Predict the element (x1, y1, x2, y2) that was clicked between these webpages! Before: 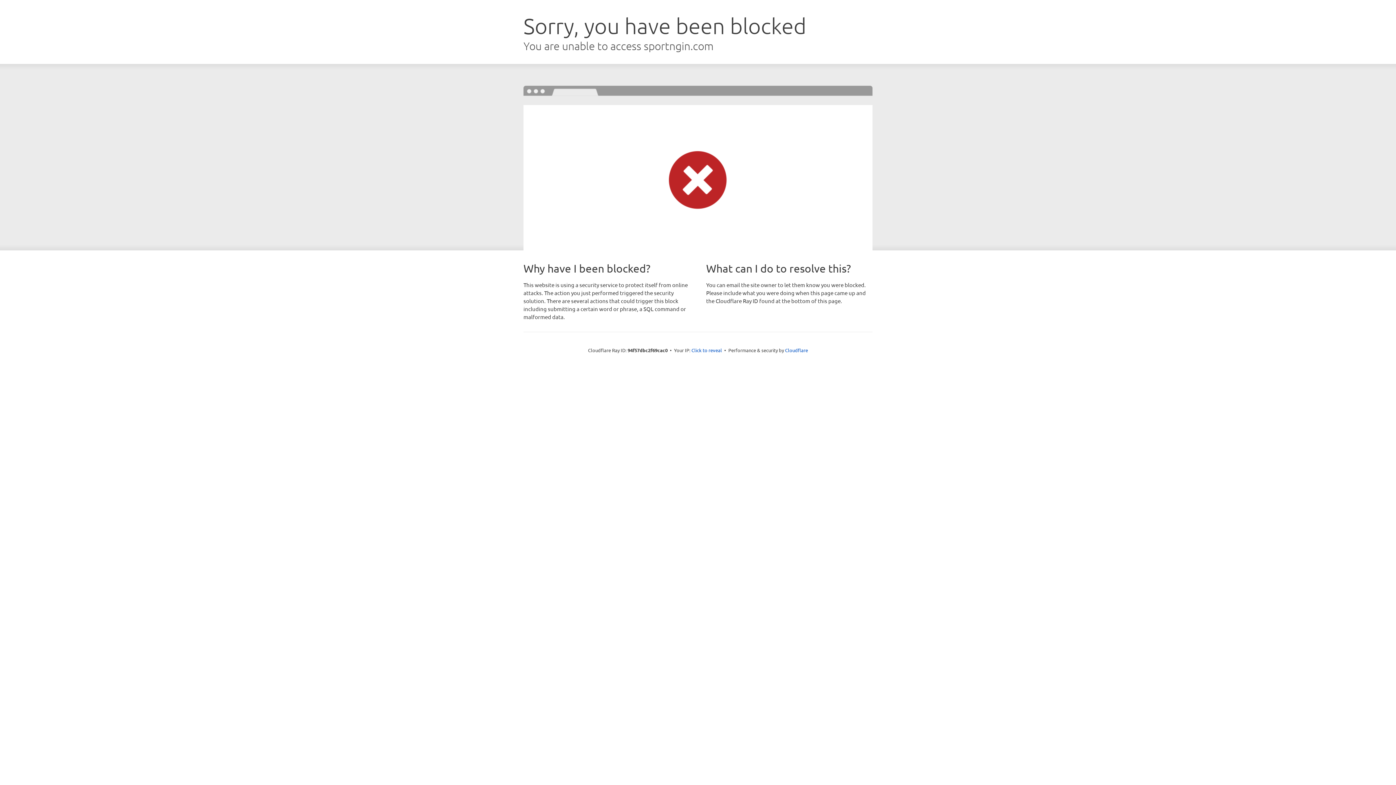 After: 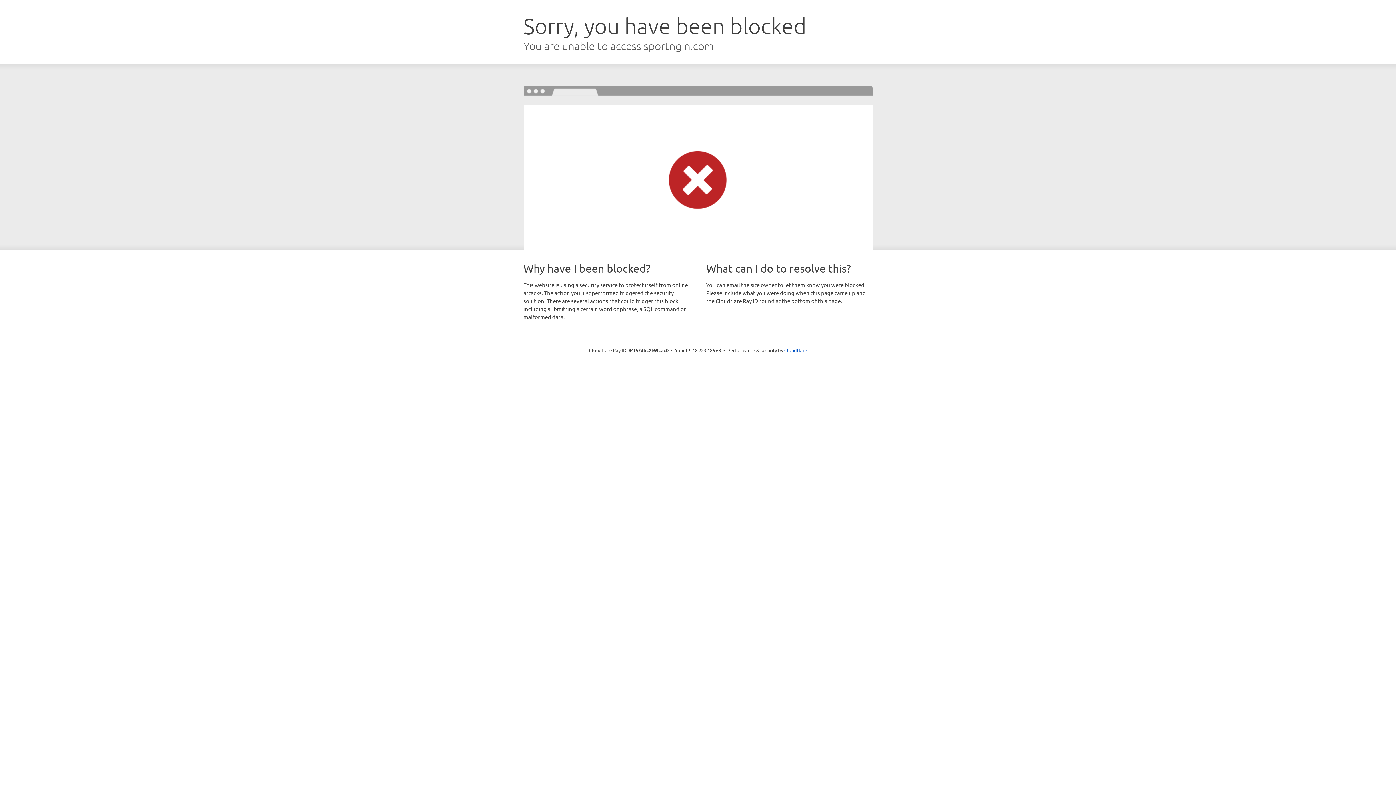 Action: label: Click to reveal bbox: (691, 346, 722, 353)